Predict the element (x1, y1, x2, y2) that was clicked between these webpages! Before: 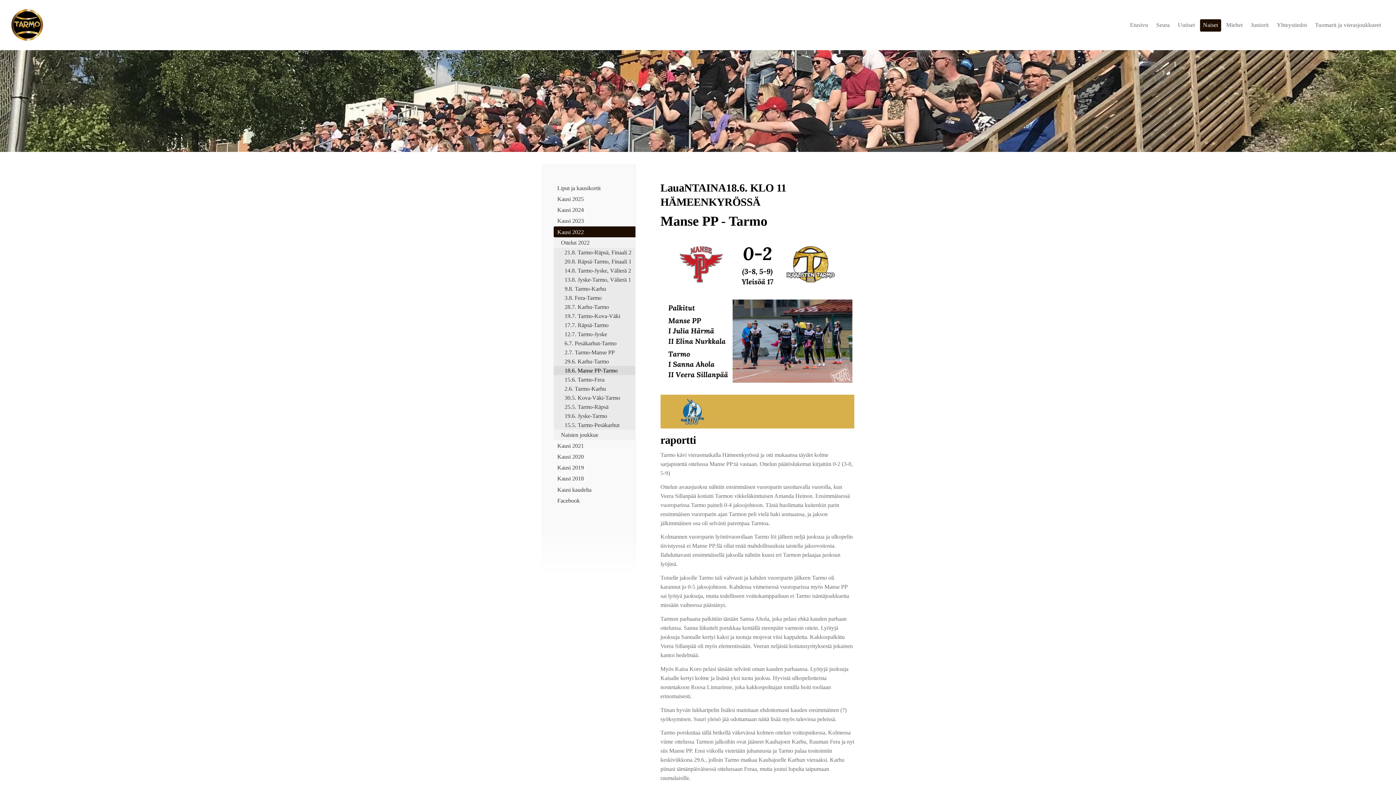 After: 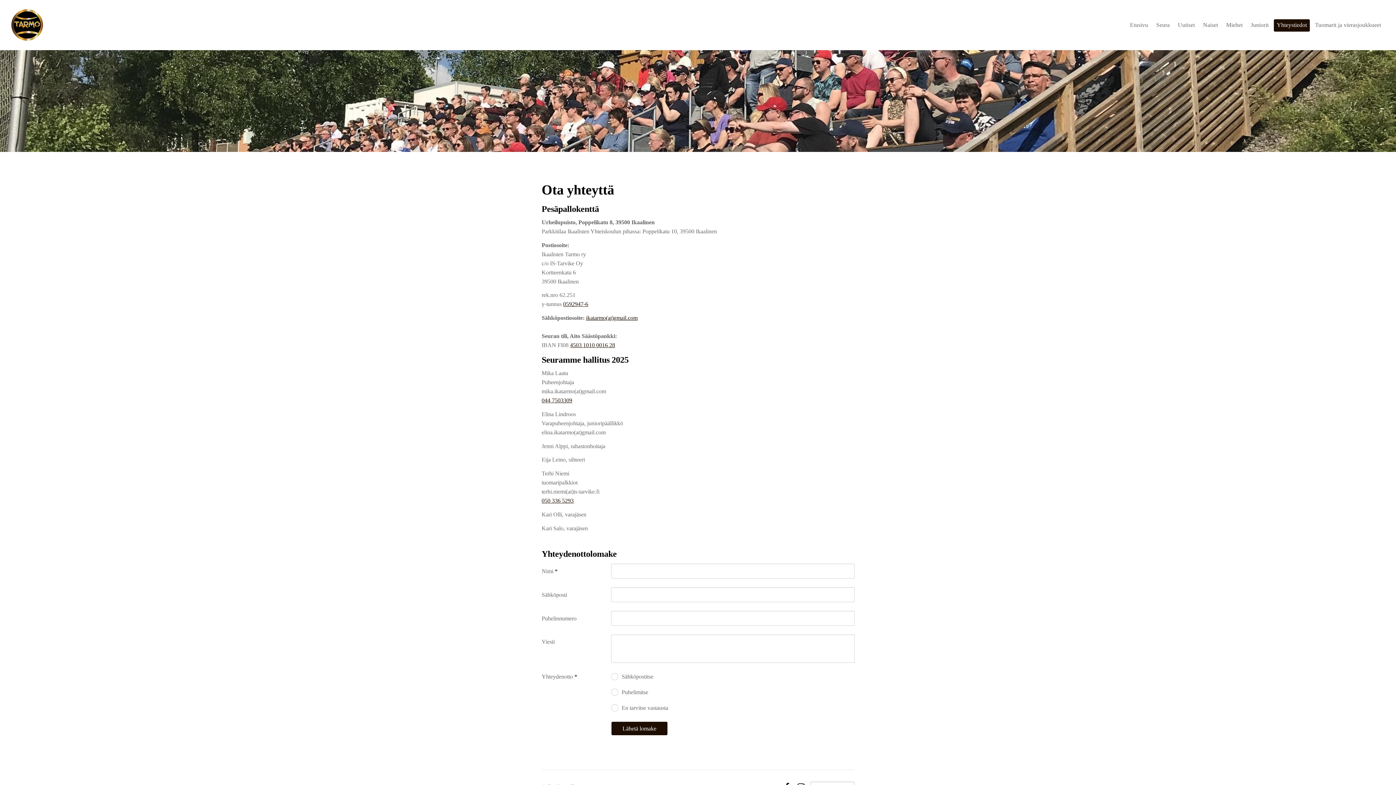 Action: label: Yhteystiedot bbox: (1274, 19, 1310, 31)